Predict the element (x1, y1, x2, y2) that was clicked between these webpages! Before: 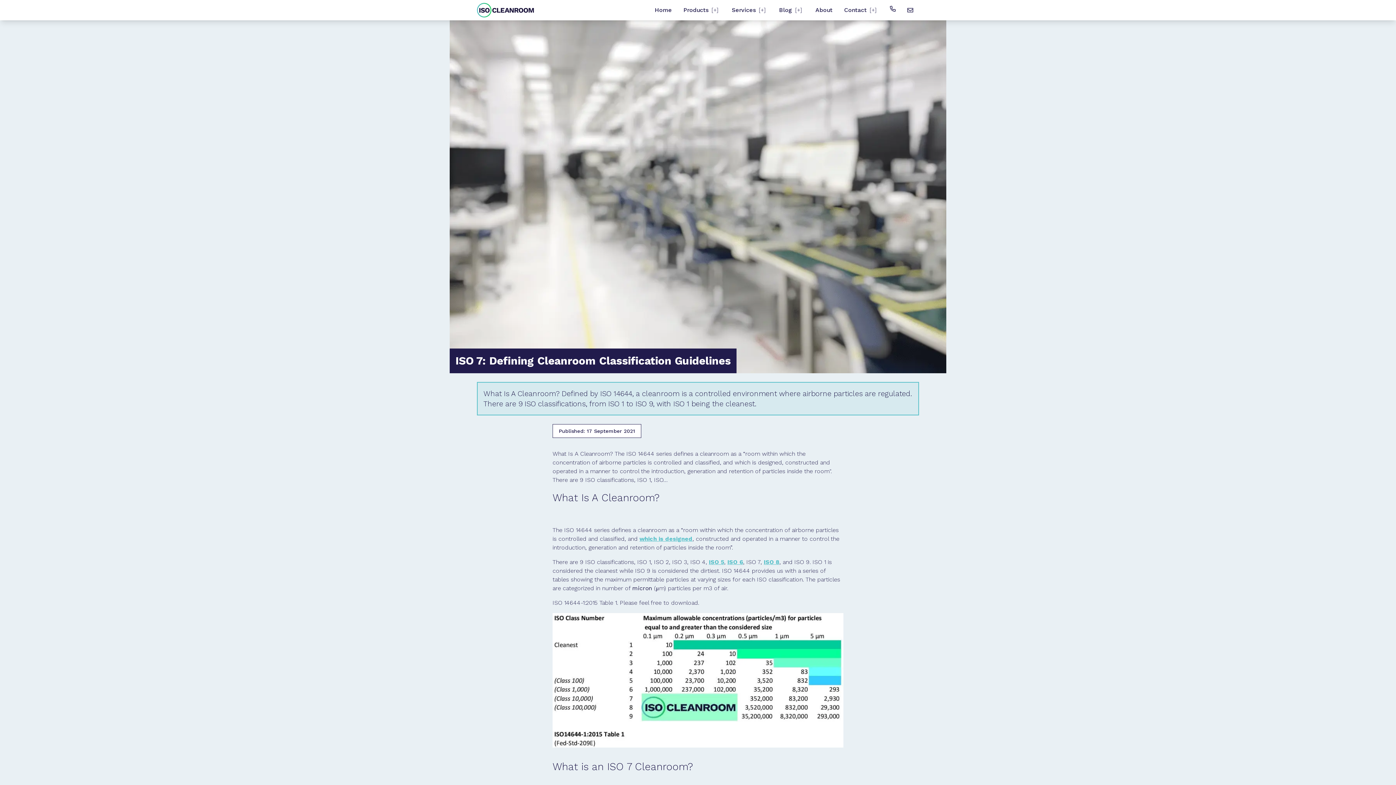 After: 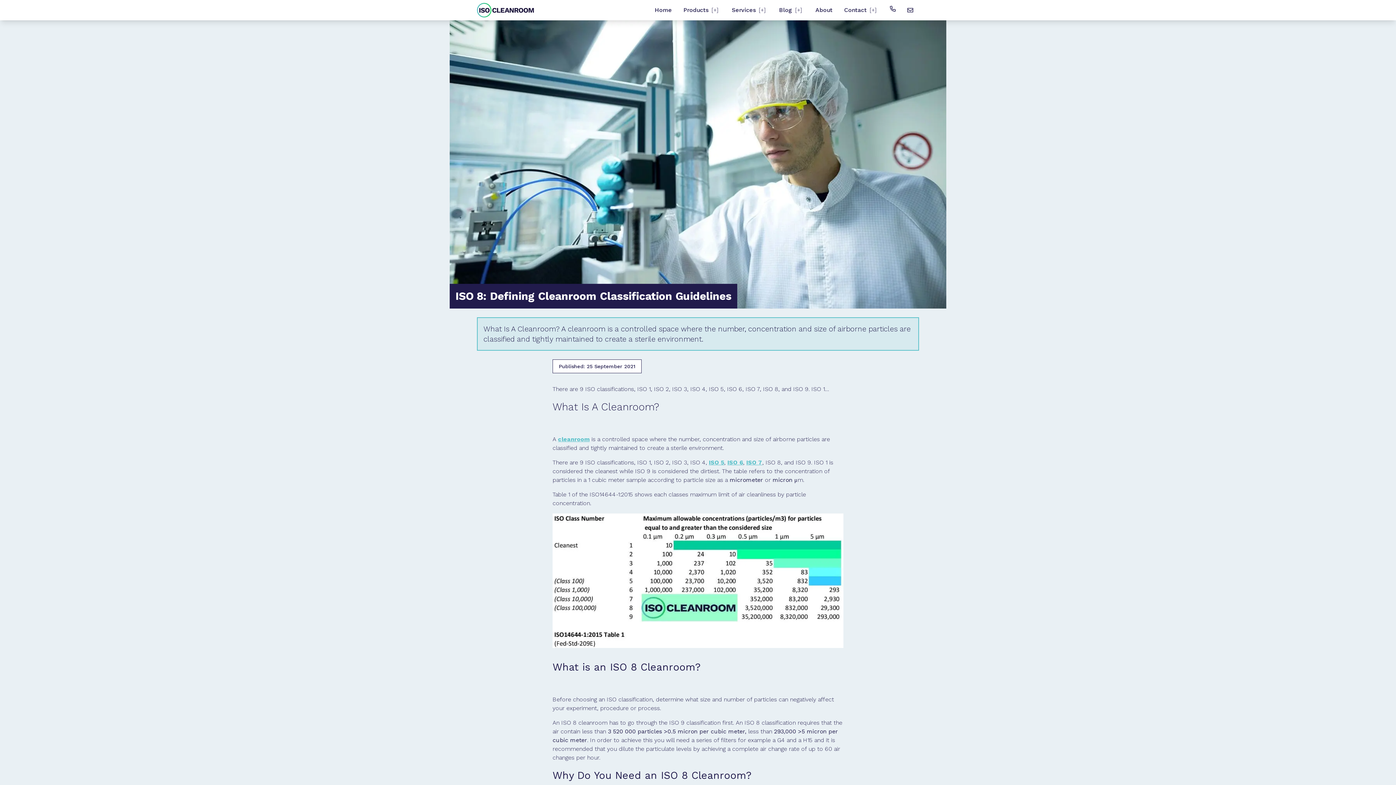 Action: label: ISO 8 bbox: (764, 558, 779, 565)